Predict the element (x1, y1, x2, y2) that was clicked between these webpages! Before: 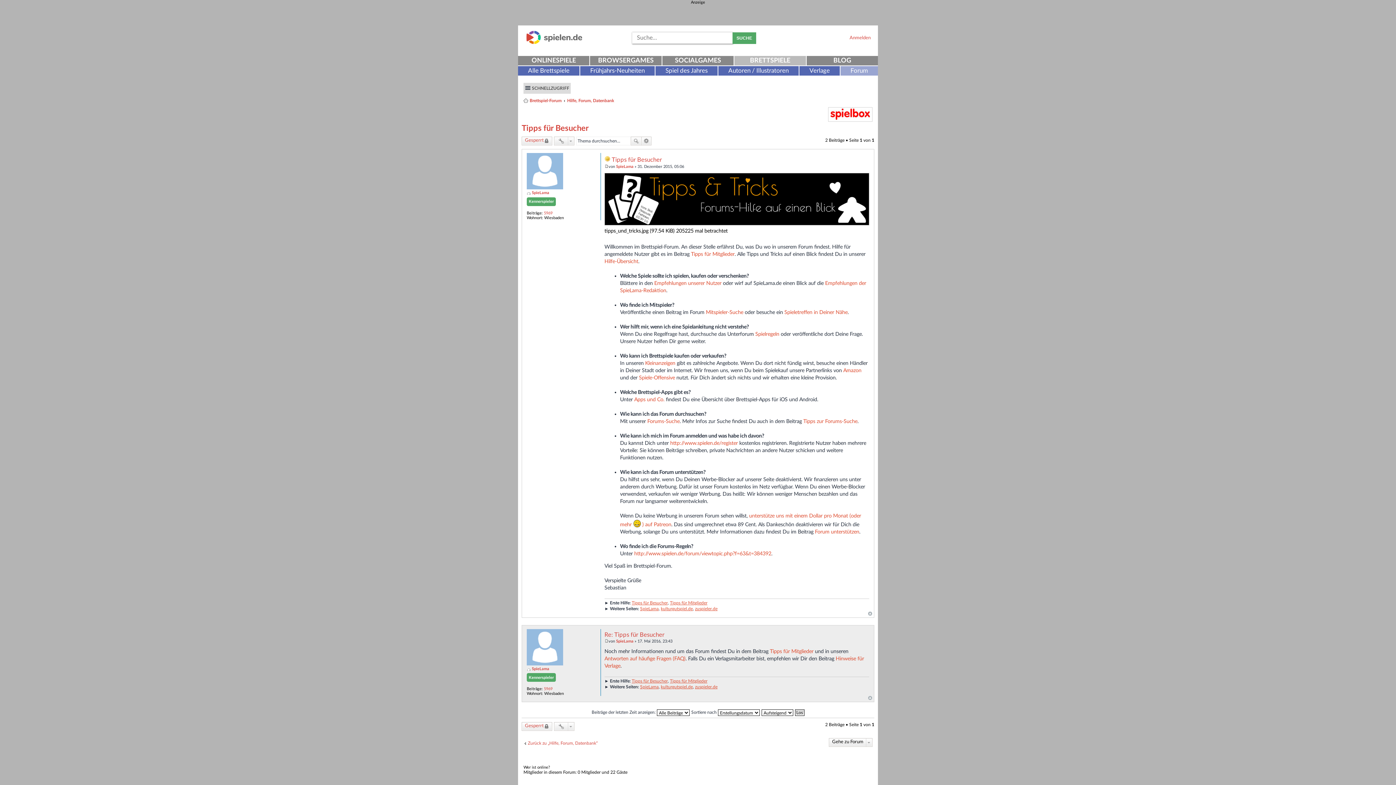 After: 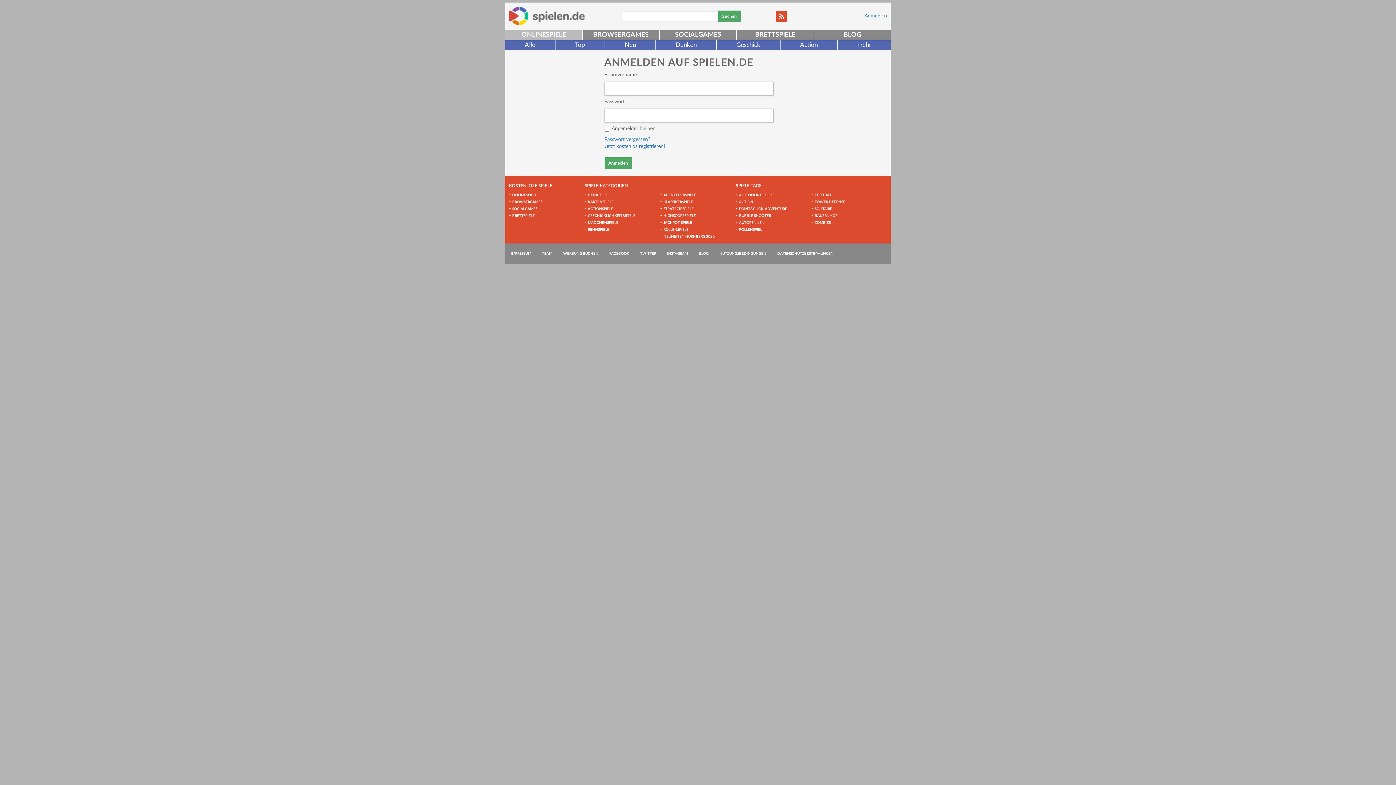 Action: bbox: (521, 136, 552, 145) label: Gesperrt